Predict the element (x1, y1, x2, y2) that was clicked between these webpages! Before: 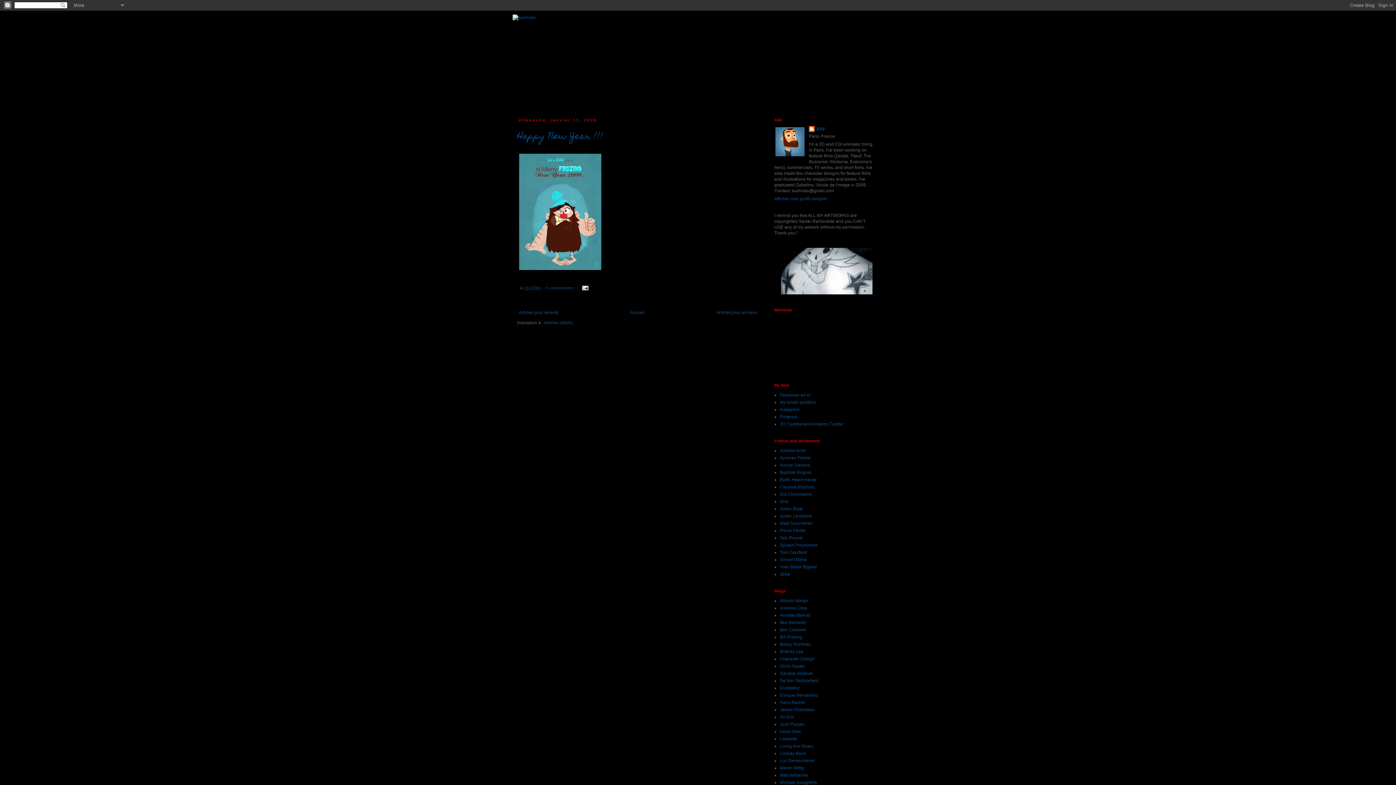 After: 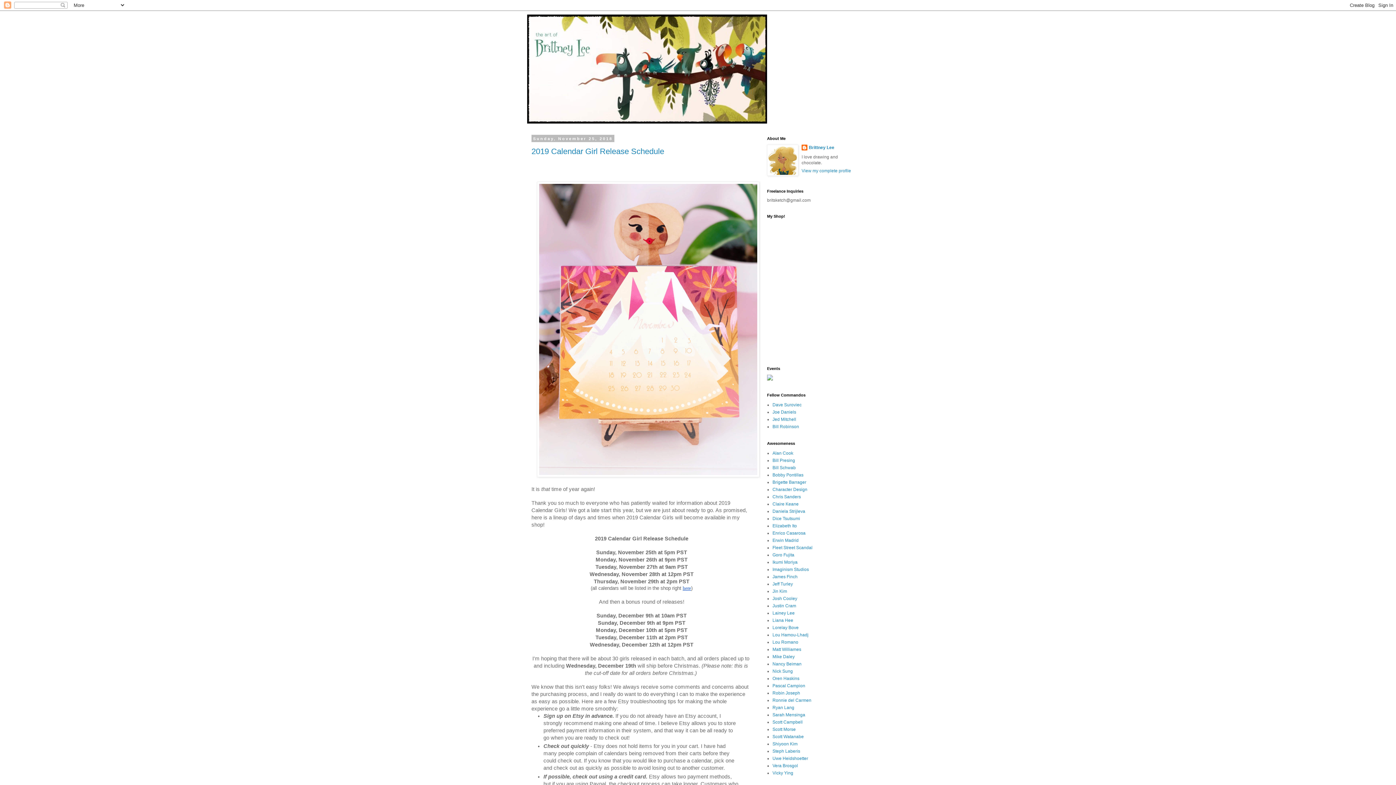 Action: bbox: (780, 649, 803, 654) label: Brittney Lee